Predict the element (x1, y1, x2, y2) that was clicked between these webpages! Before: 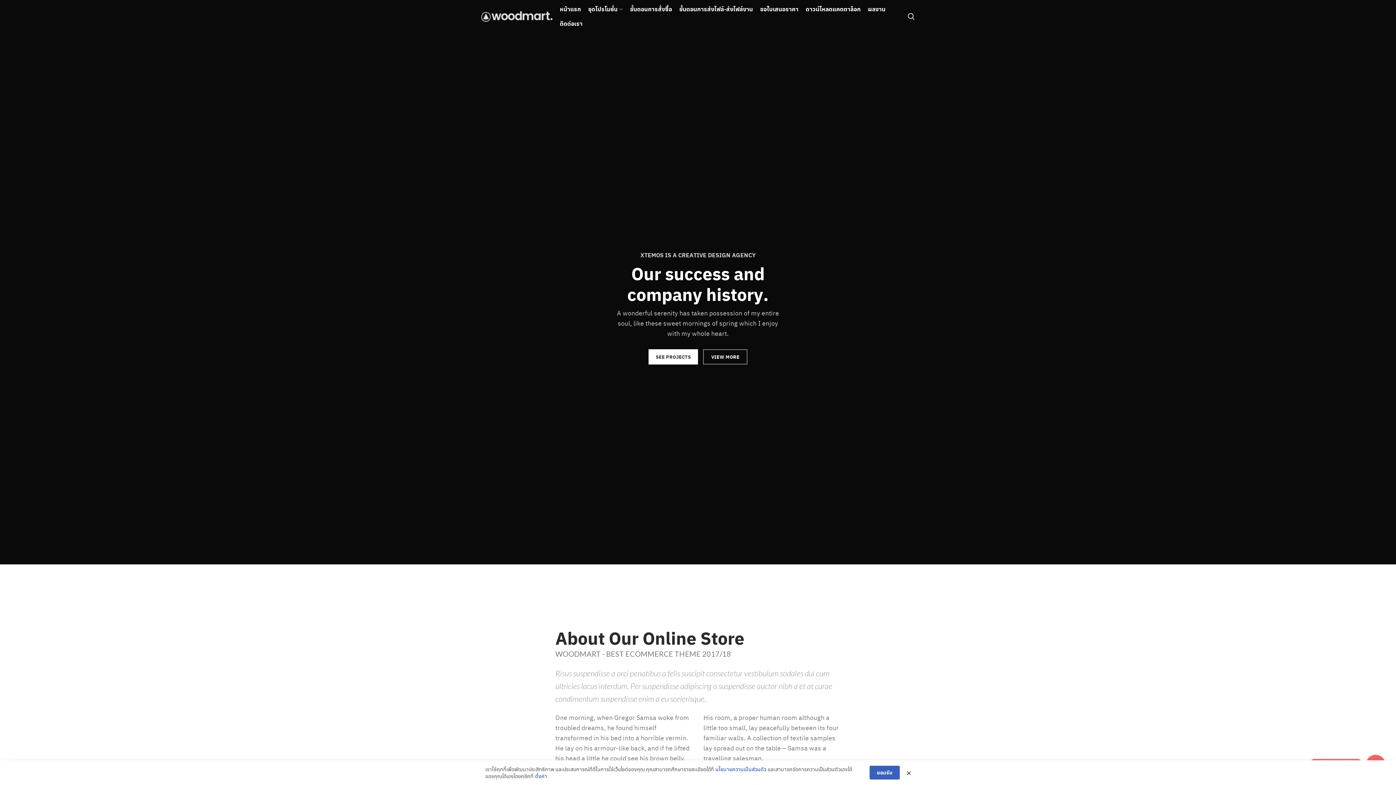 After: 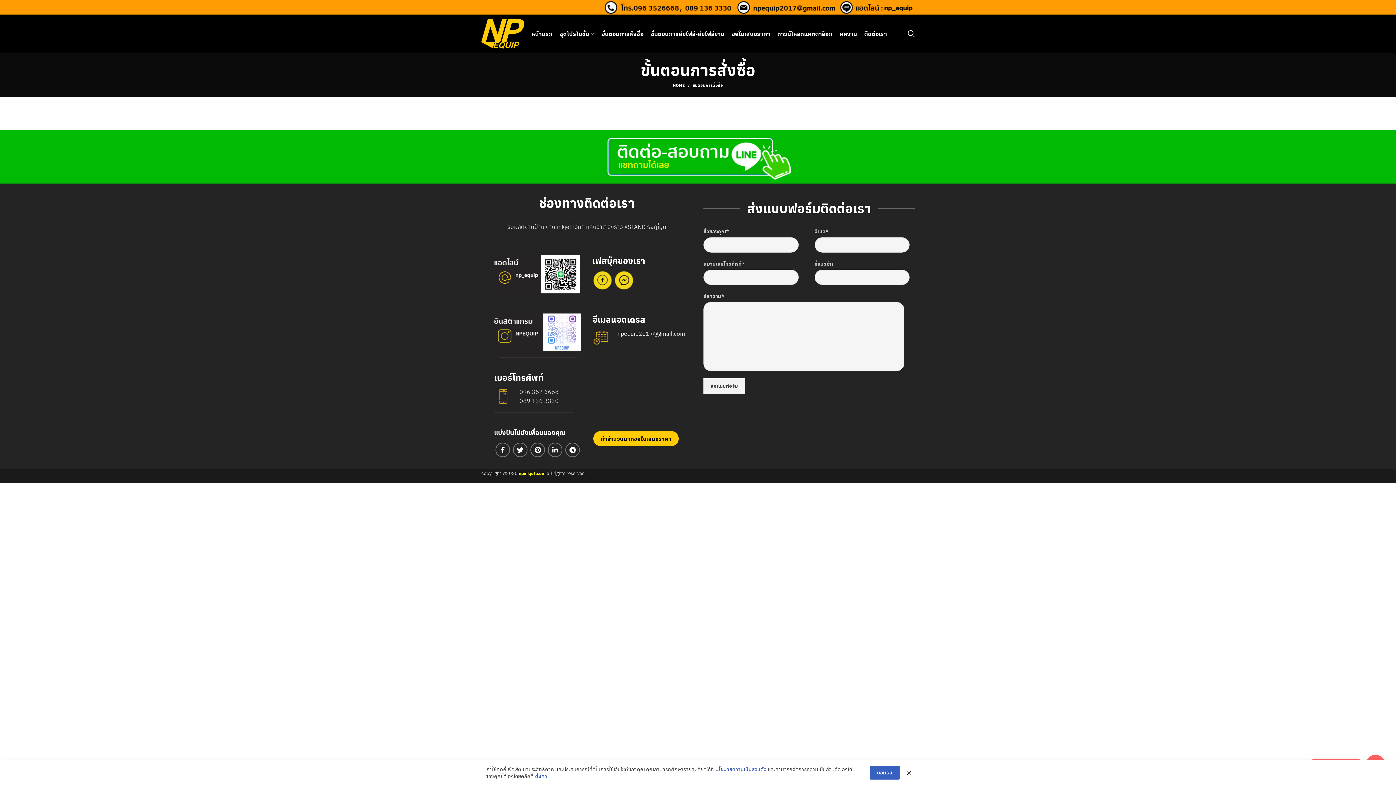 Action: label: ขั้นตอนการสั่งซื้อ bbox: (626, 1, 675, 16)